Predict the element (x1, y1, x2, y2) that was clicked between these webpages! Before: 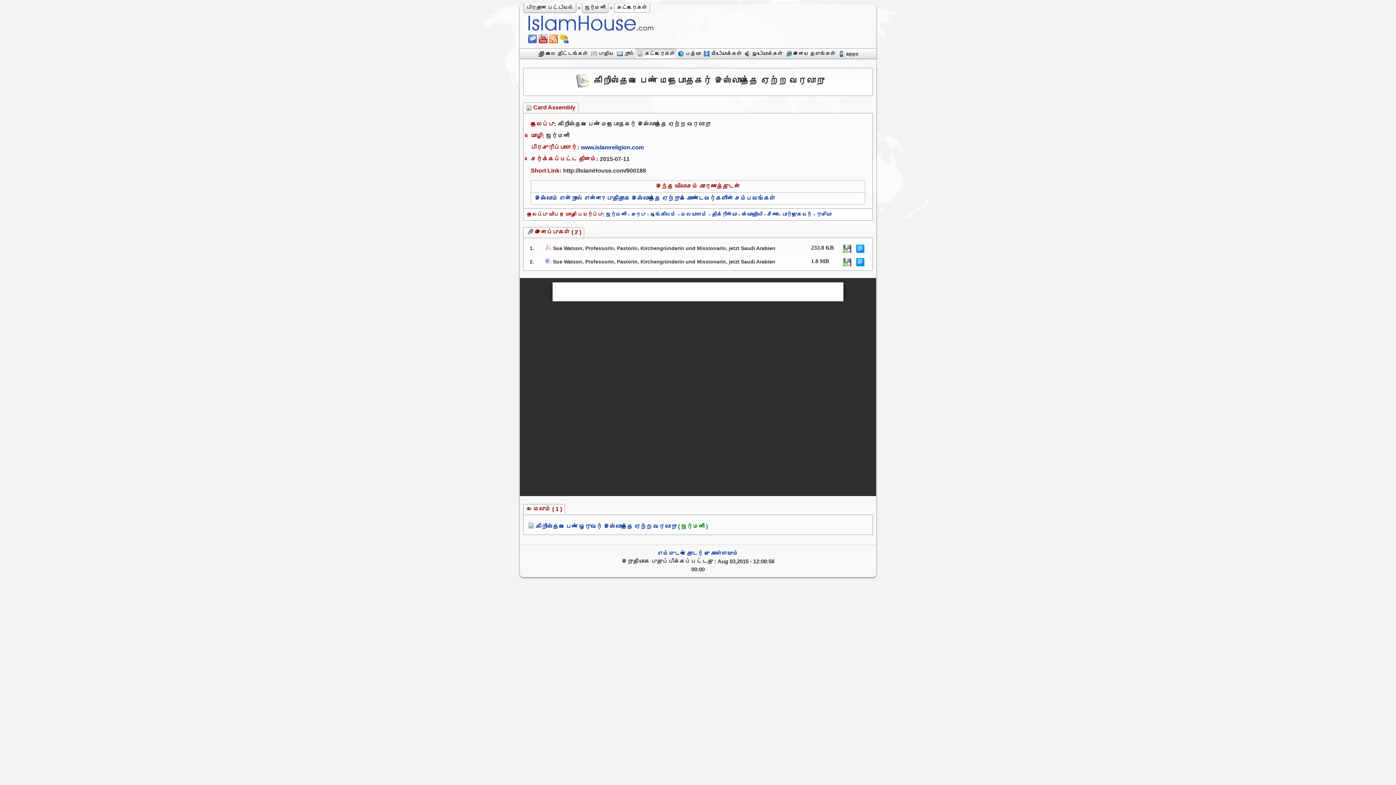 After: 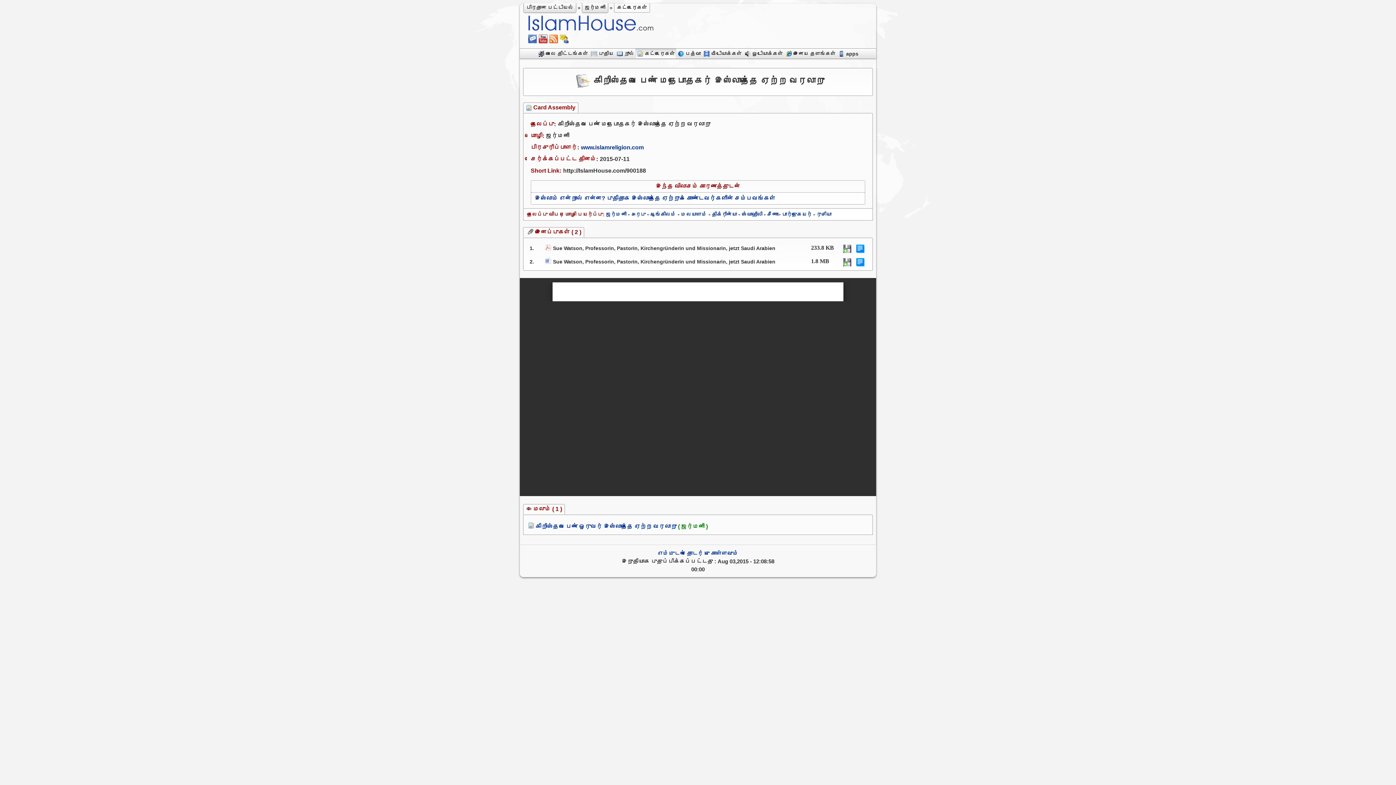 Action: bbox: (538, 38, 547, 44)